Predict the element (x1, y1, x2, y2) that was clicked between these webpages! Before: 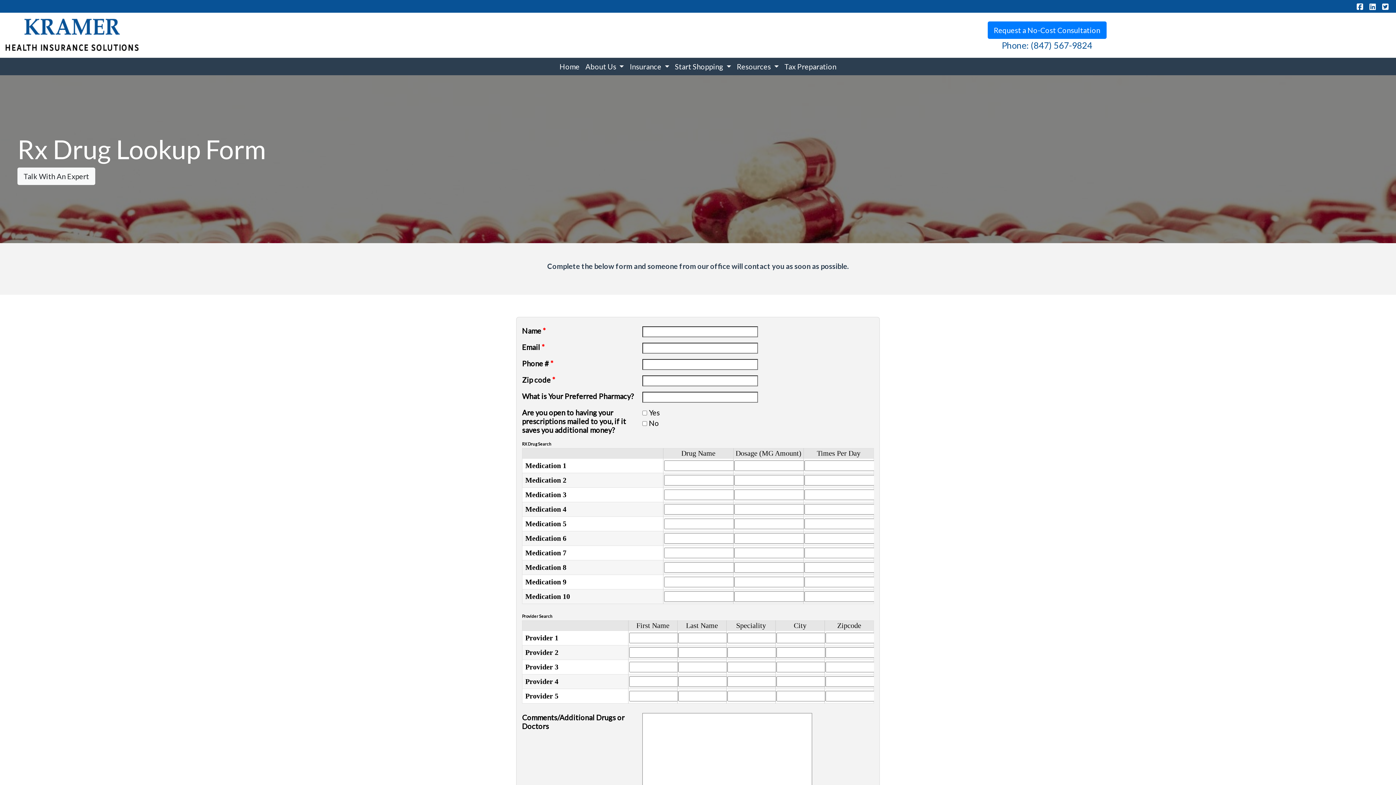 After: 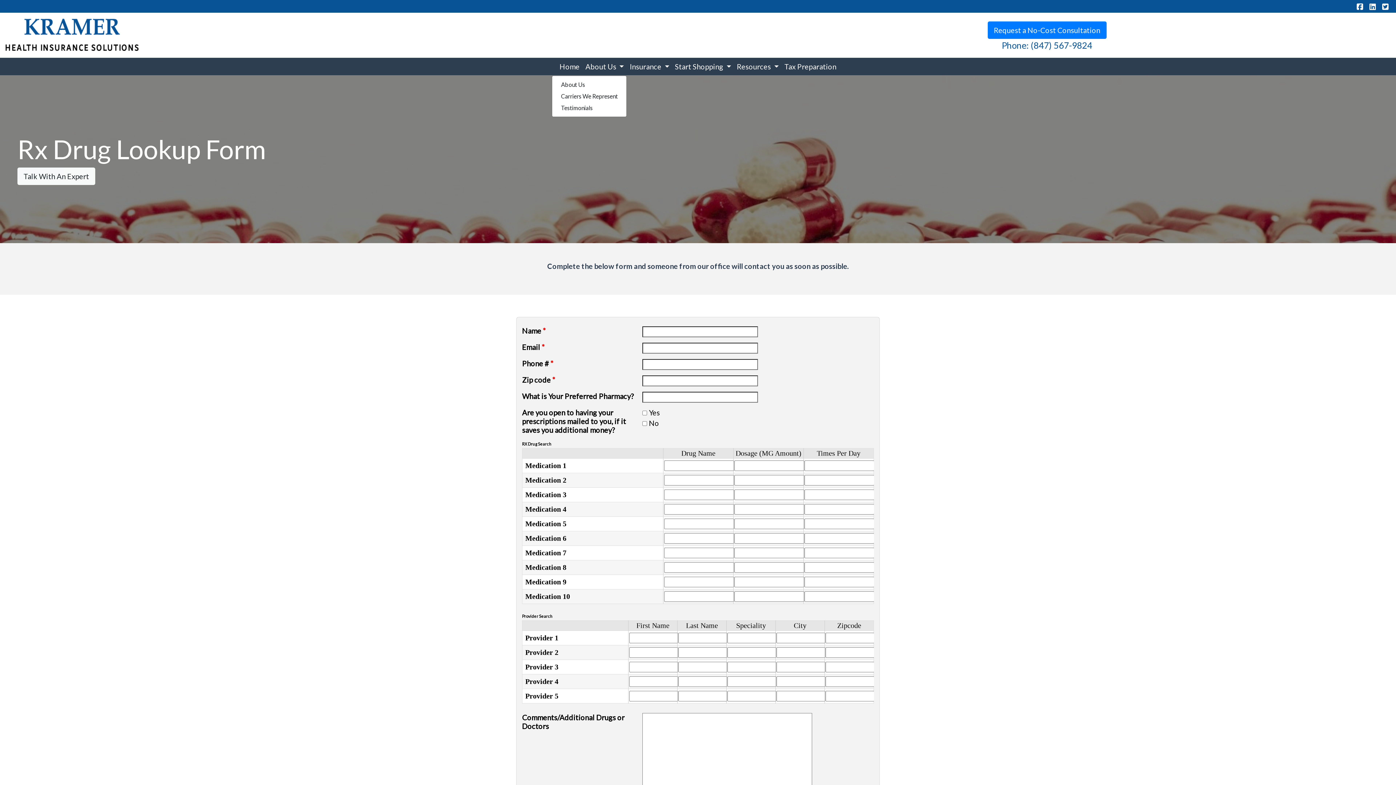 Action: label: About Us  bbox: (582, 58, 627, 74)